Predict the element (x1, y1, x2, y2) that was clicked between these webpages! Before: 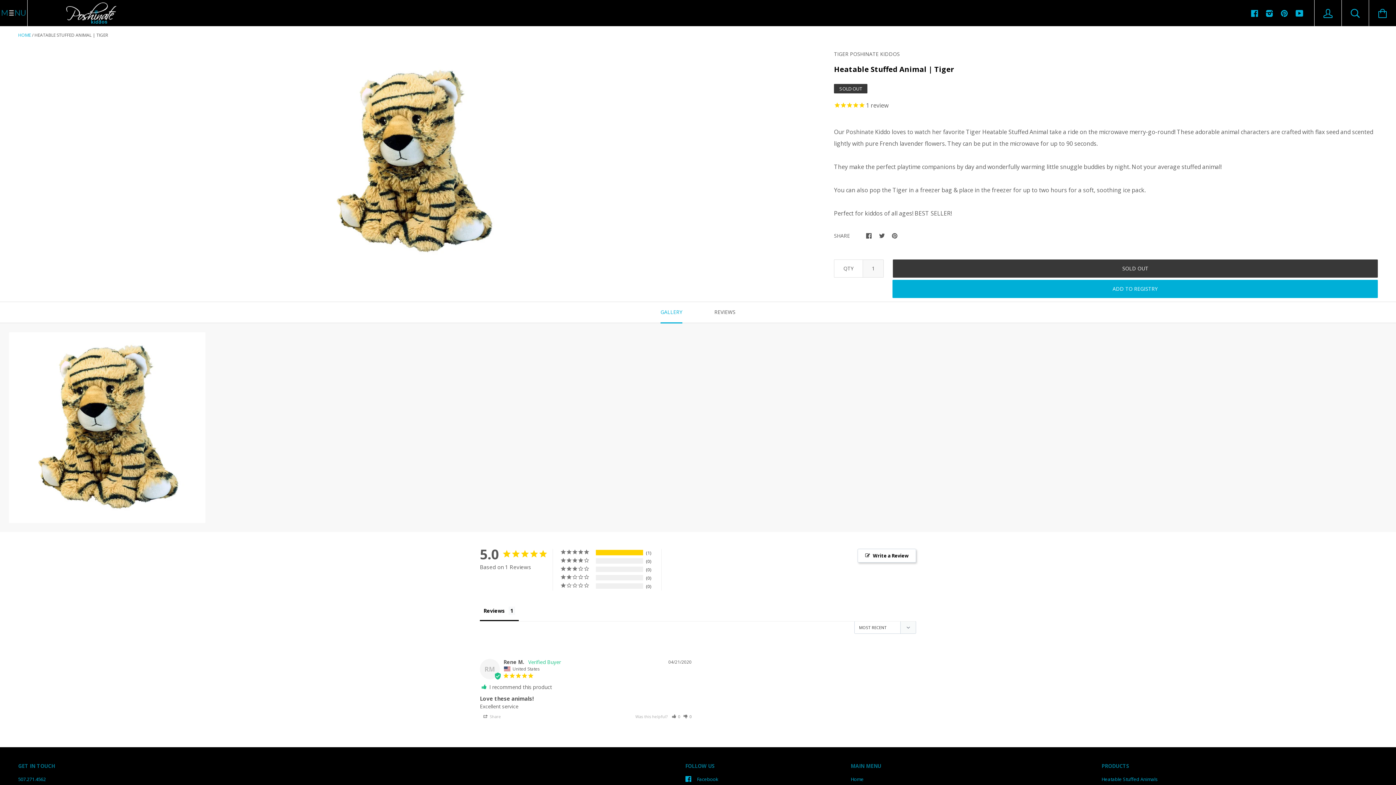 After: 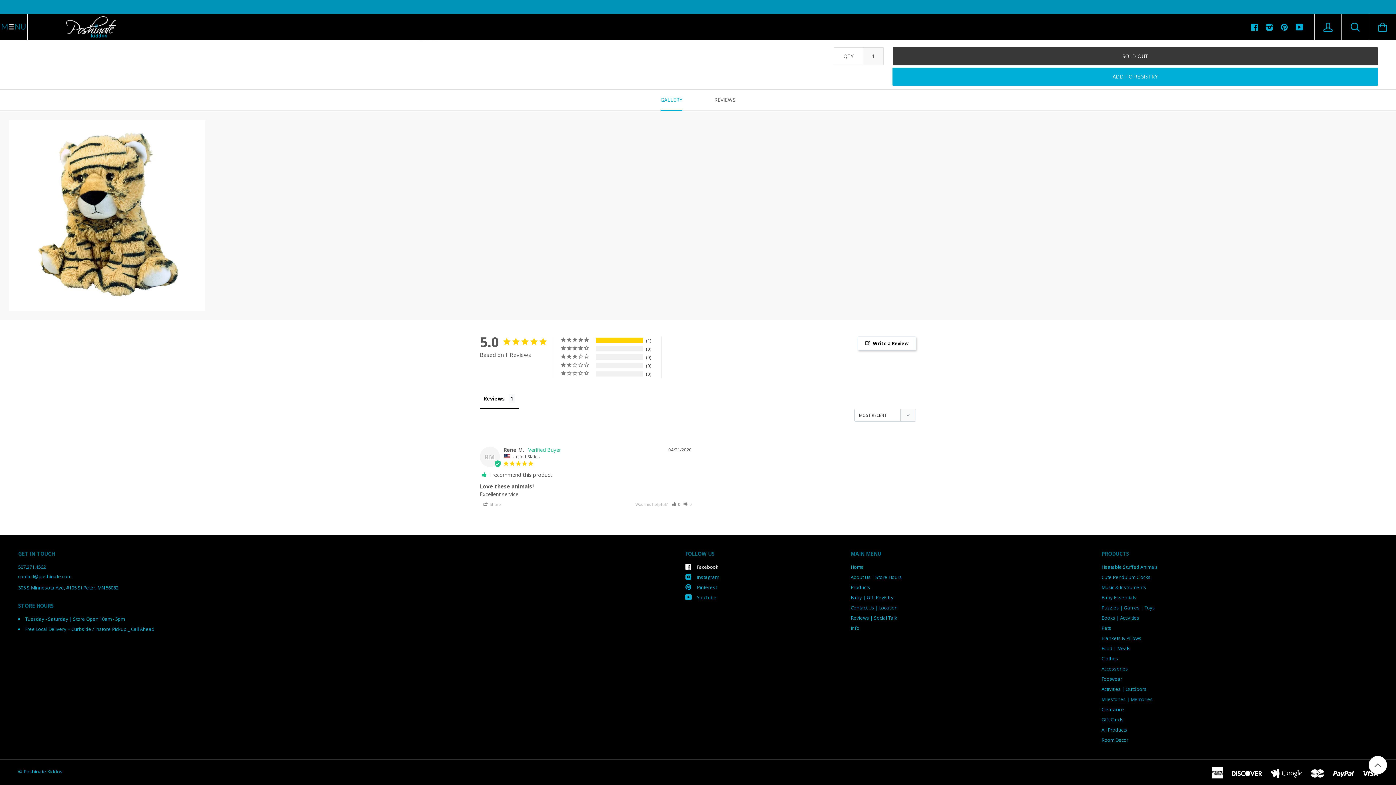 Action: label: Facebook bbox: (685, 776, 850, 782)